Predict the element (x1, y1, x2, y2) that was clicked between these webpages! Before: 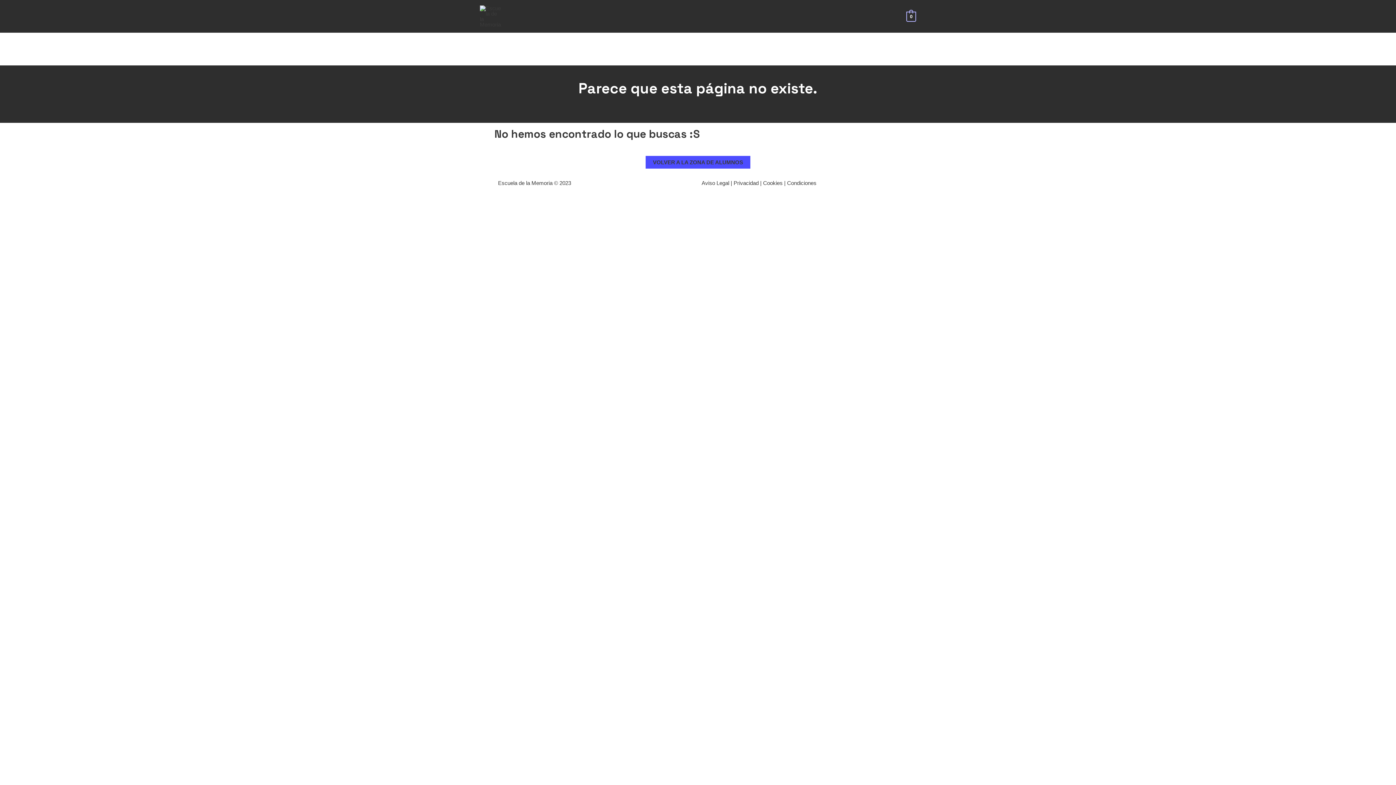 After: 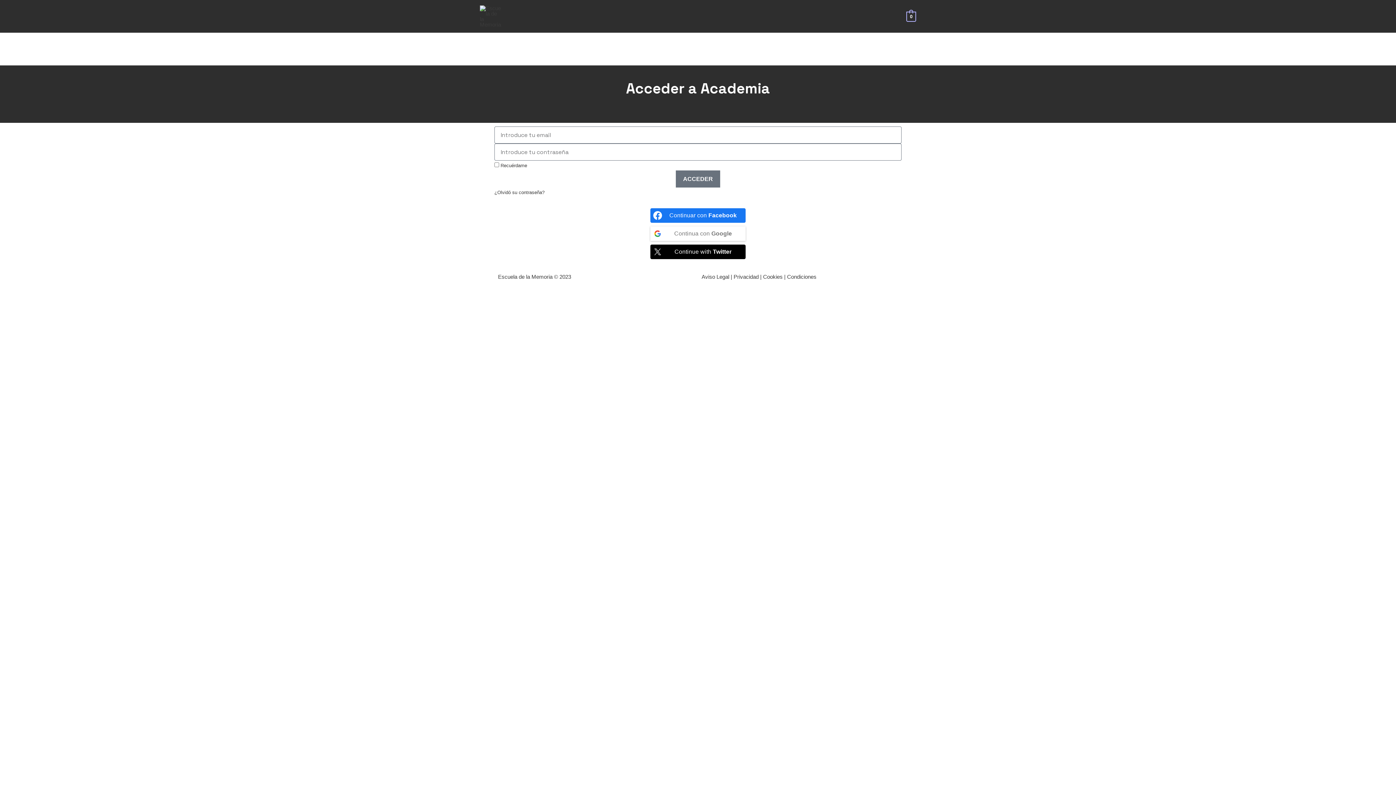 Action: bbox: (480, 12, 501, 18)